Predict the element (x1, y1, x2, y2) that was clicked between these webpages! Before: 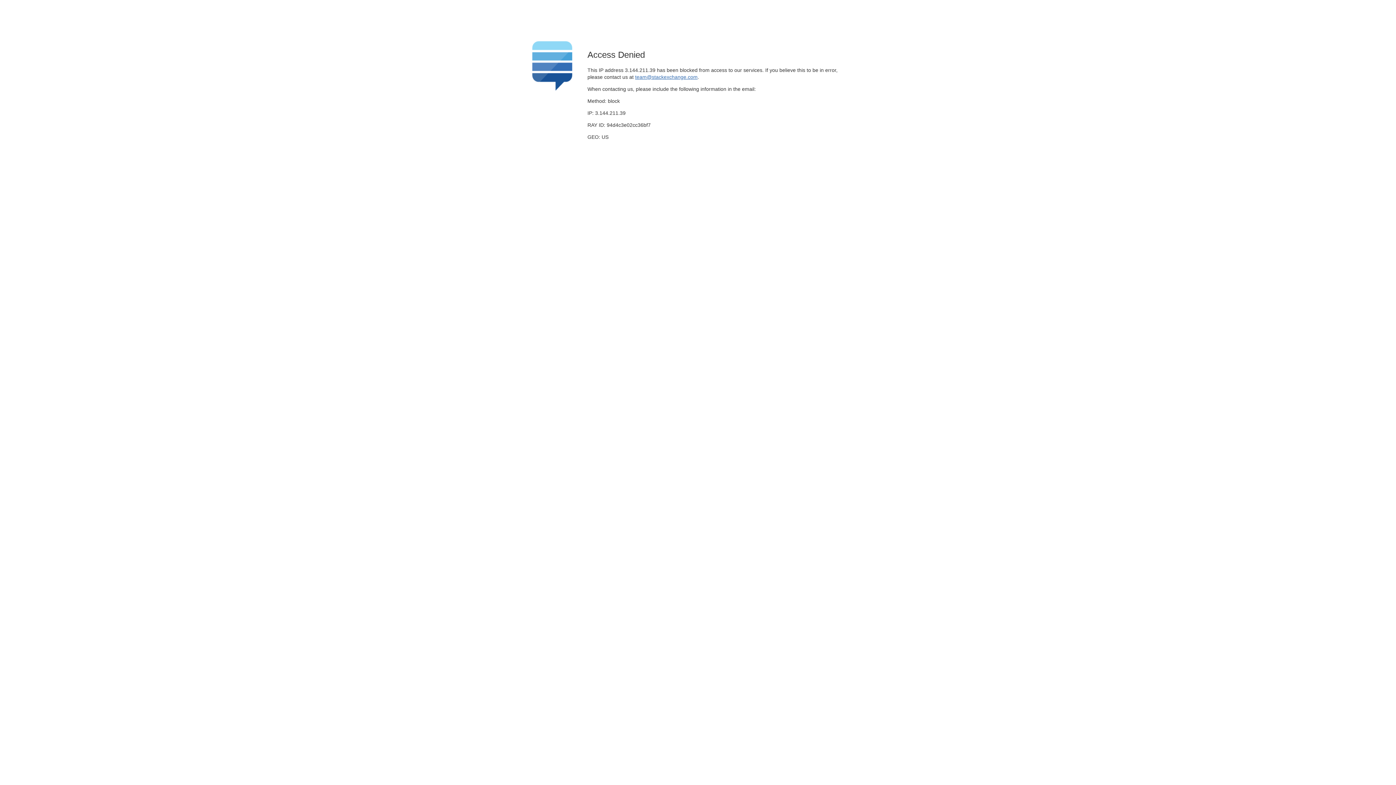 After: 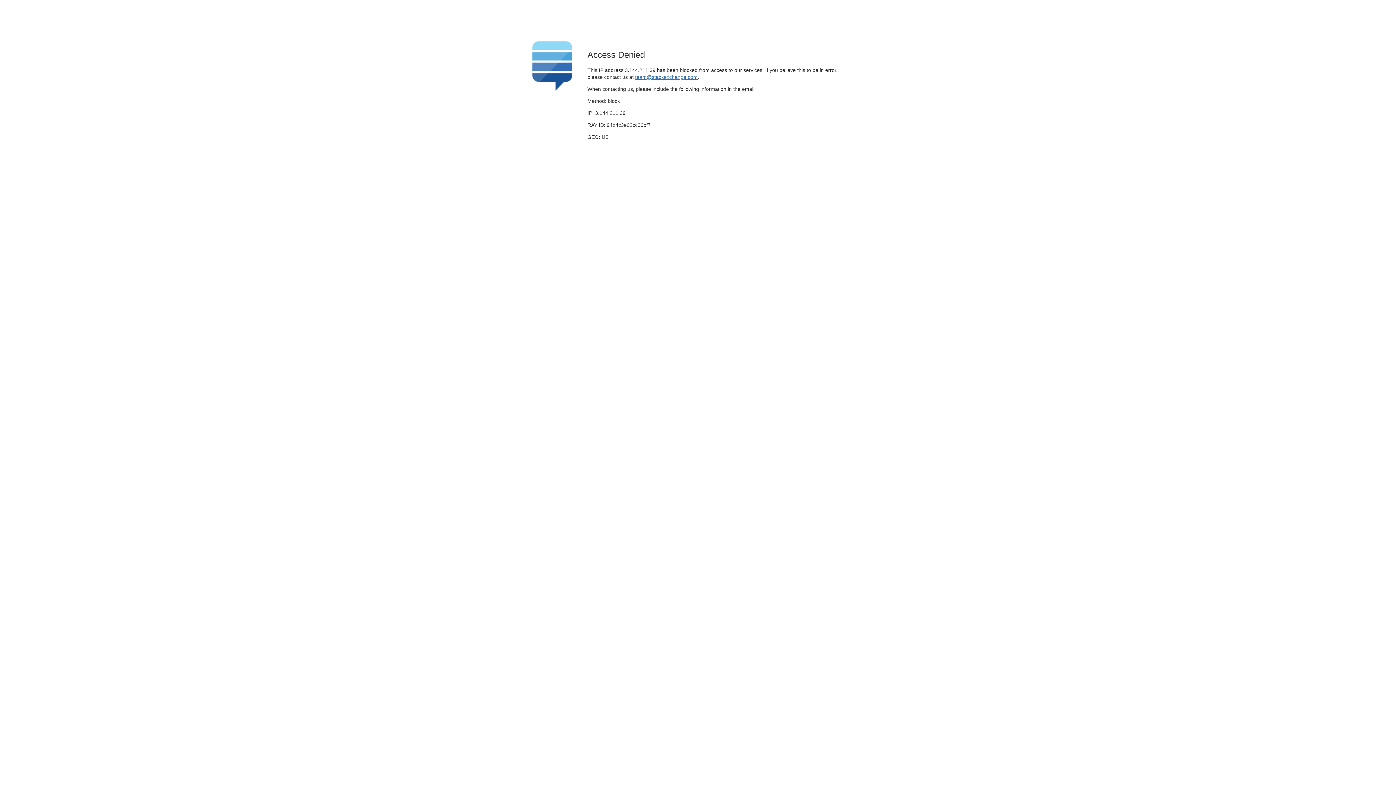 Action: label: team@stackexchange.com bbox: (635, 74, 697, 79)